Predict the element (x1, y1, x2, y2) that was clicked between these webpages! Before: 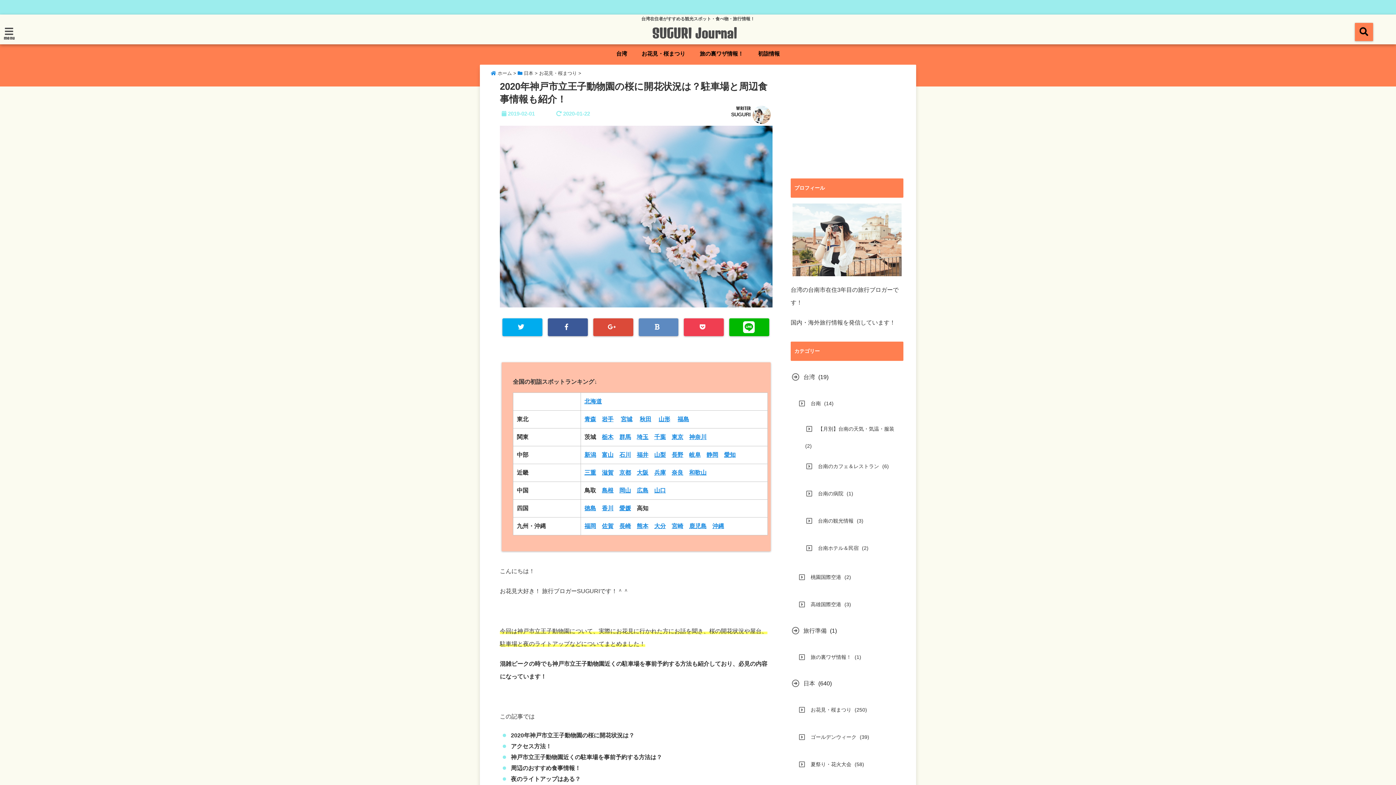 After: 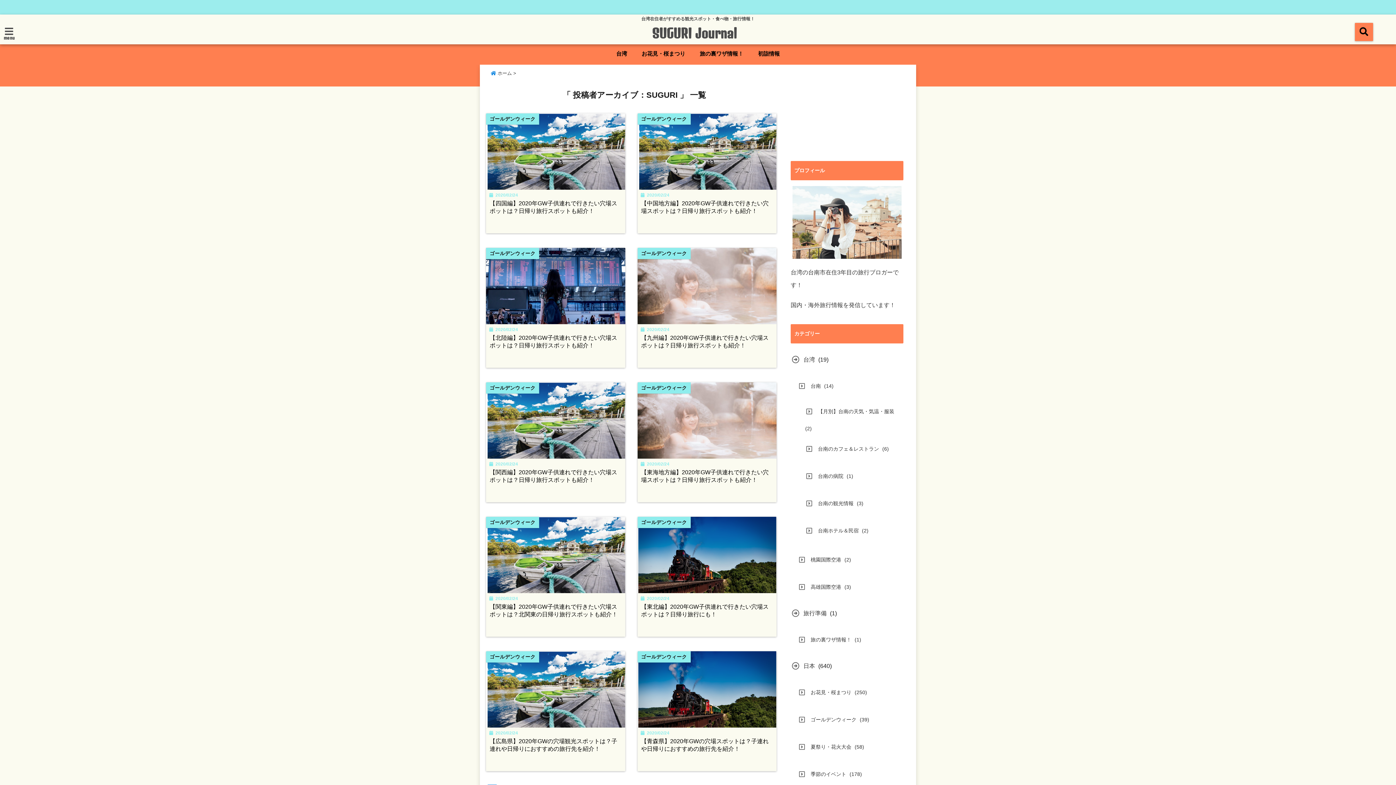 Action: label: SUGURI bbox: (731, 111, 750, 117)